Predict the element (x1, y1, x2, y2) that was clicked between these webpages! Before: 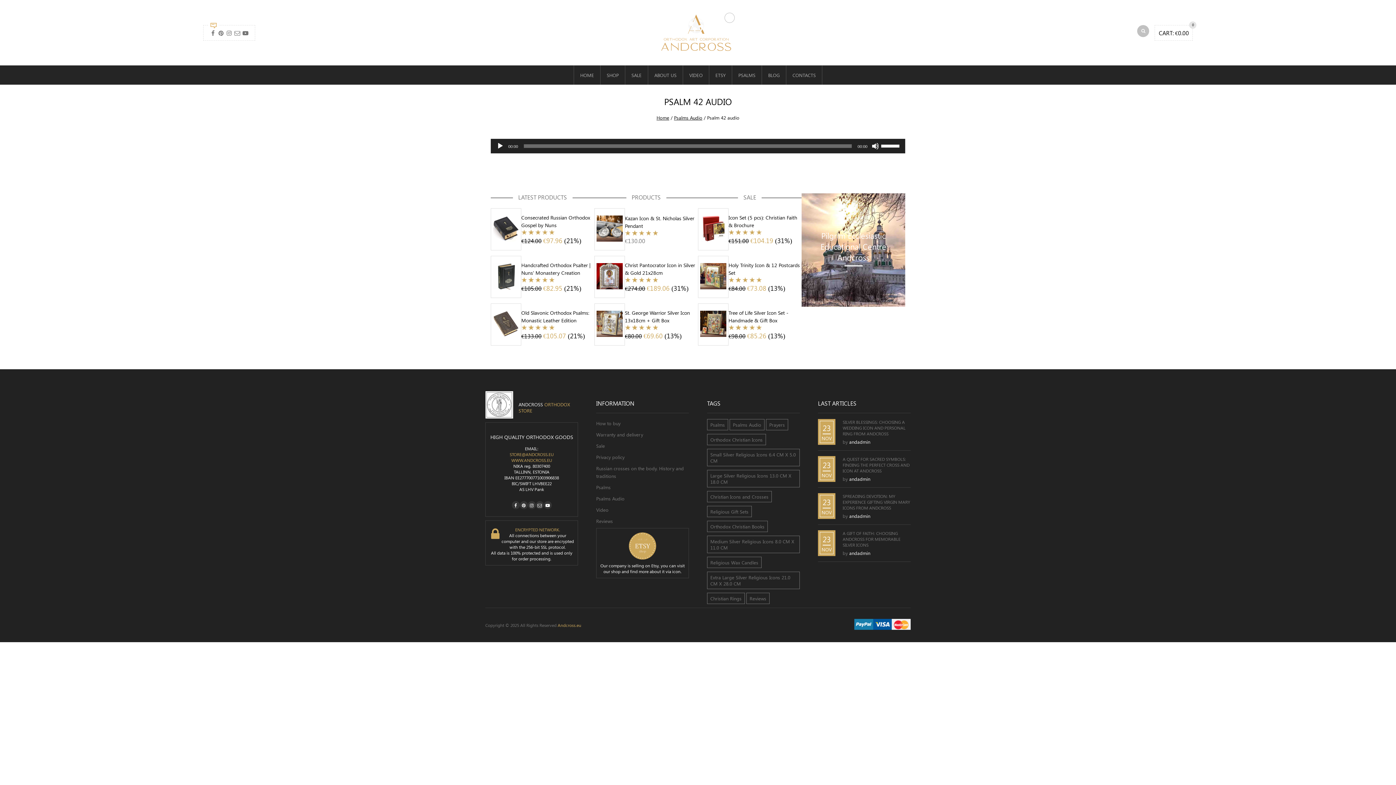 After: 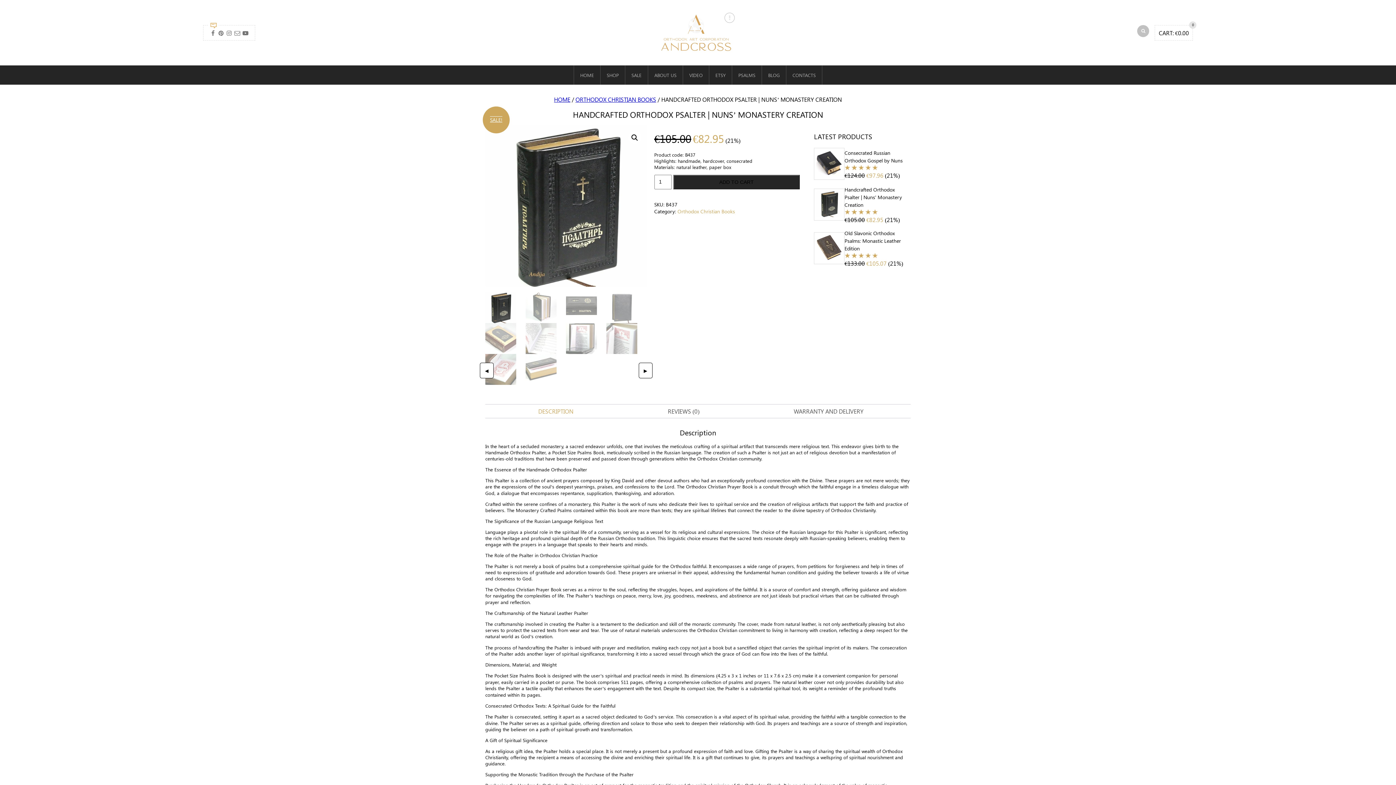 Action: bbox: (490, 255, 521, 298)